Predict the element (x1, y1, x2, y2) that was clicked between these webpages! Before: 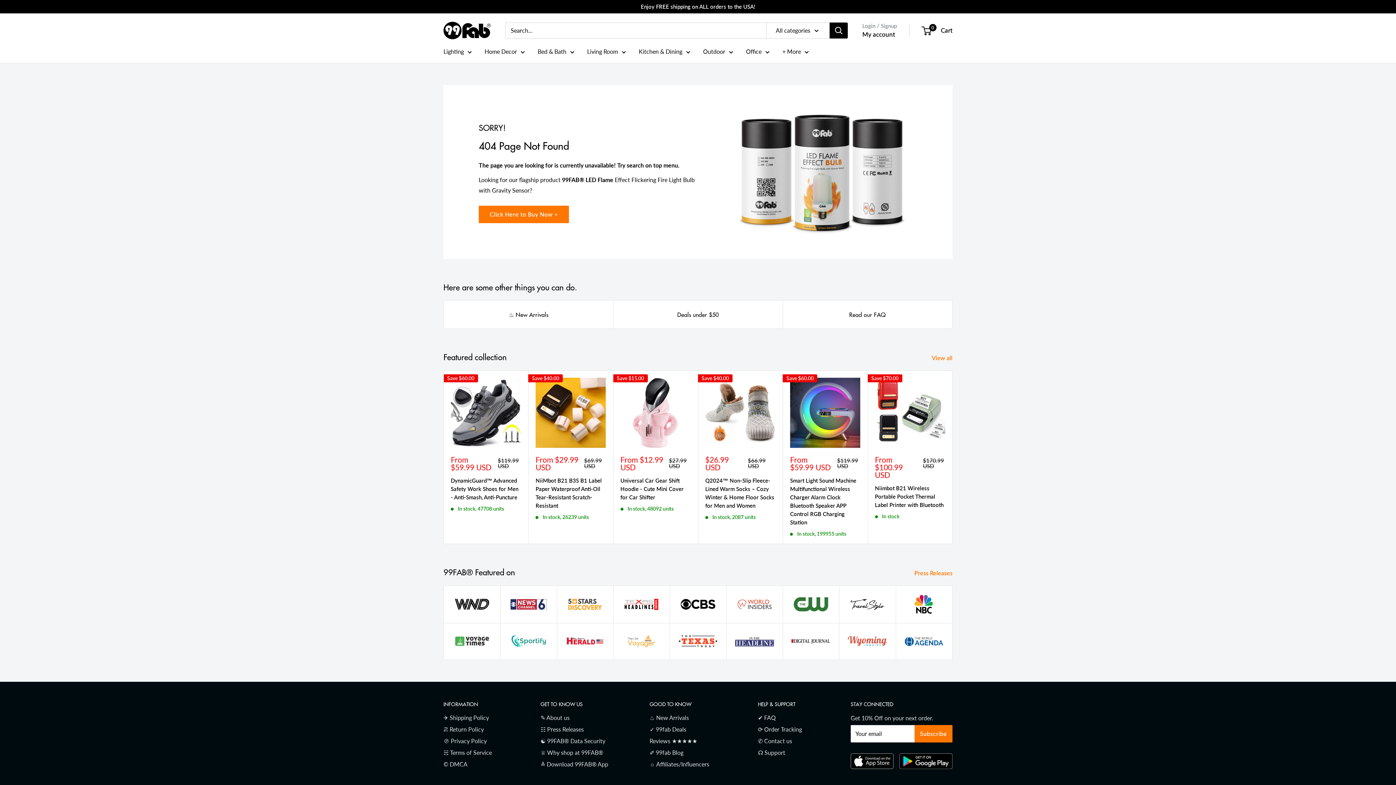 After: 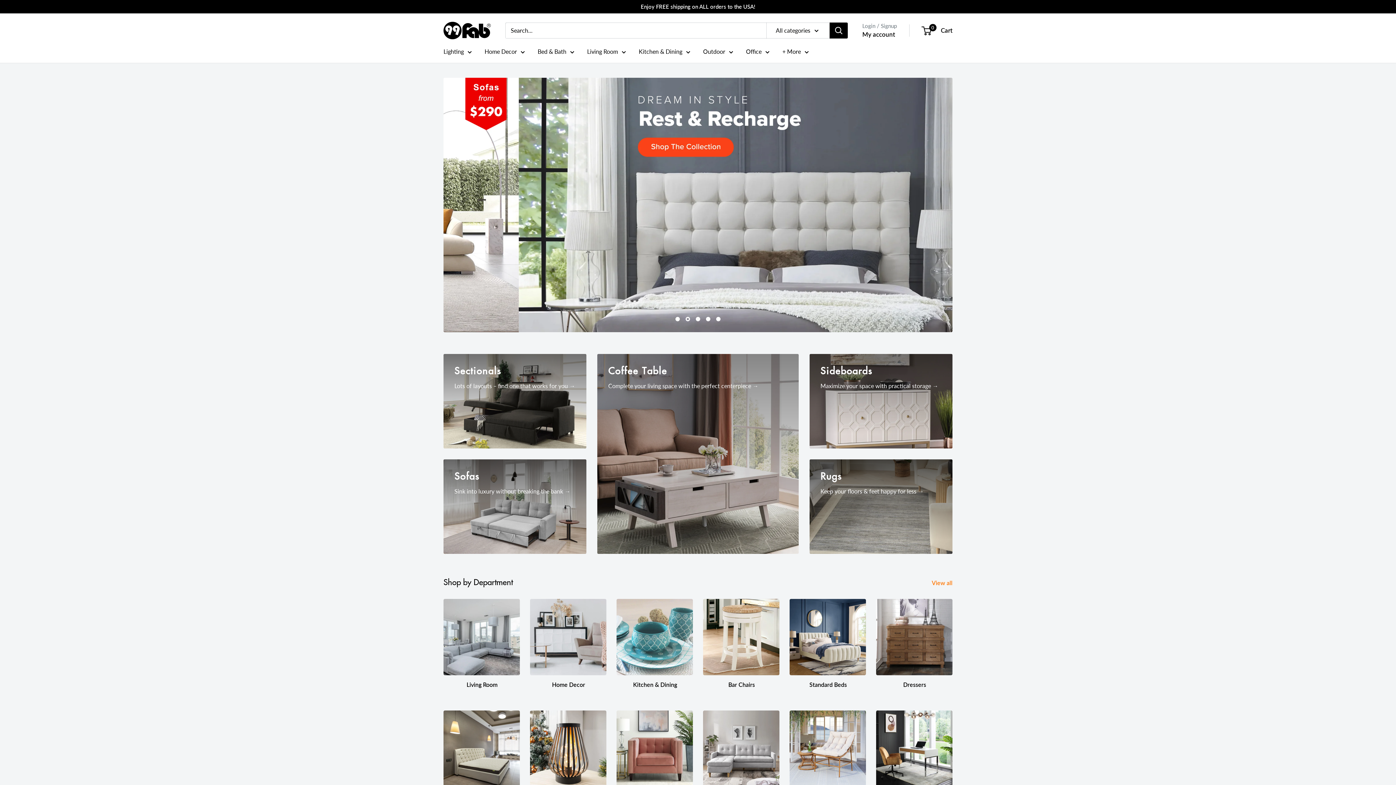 Action: label: 99FAB bbox: (443, 21, 490, 39)